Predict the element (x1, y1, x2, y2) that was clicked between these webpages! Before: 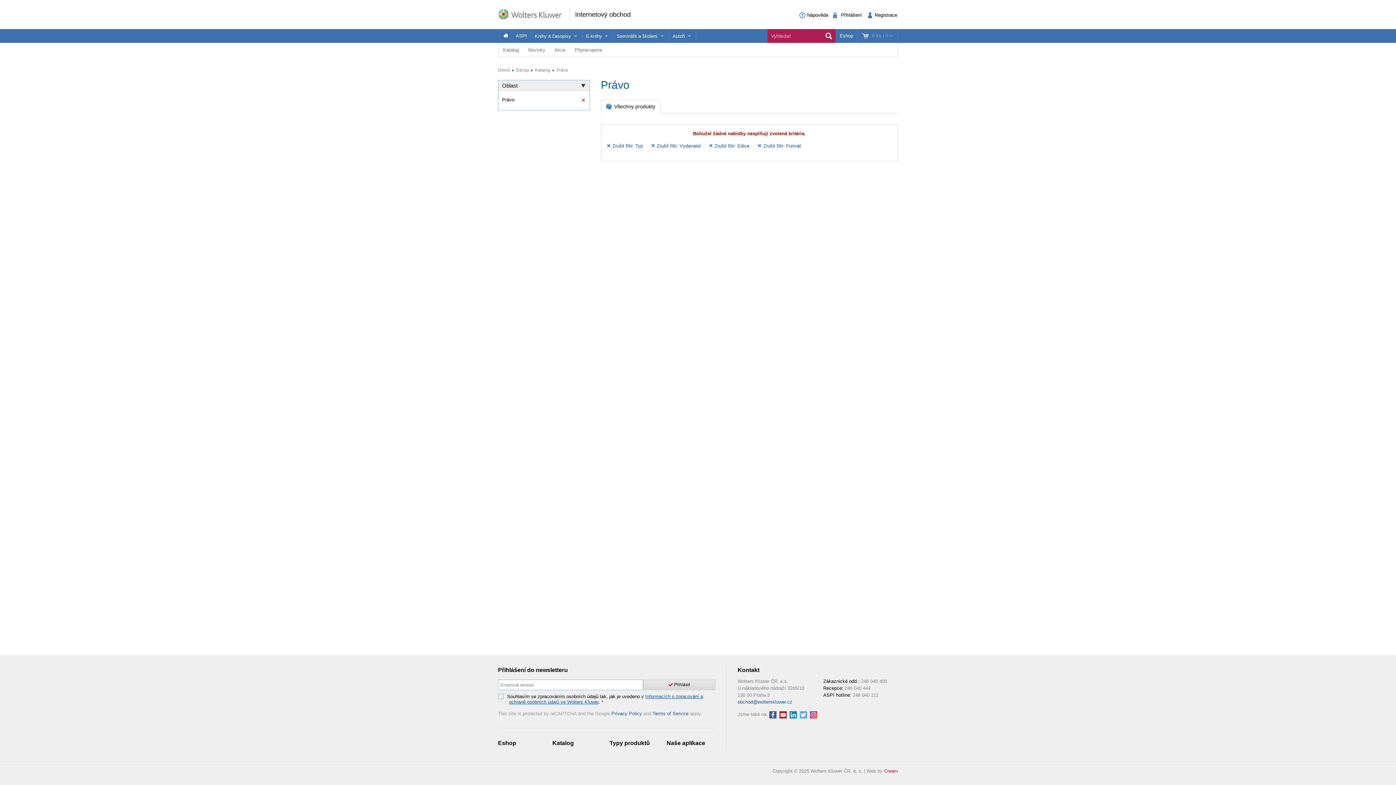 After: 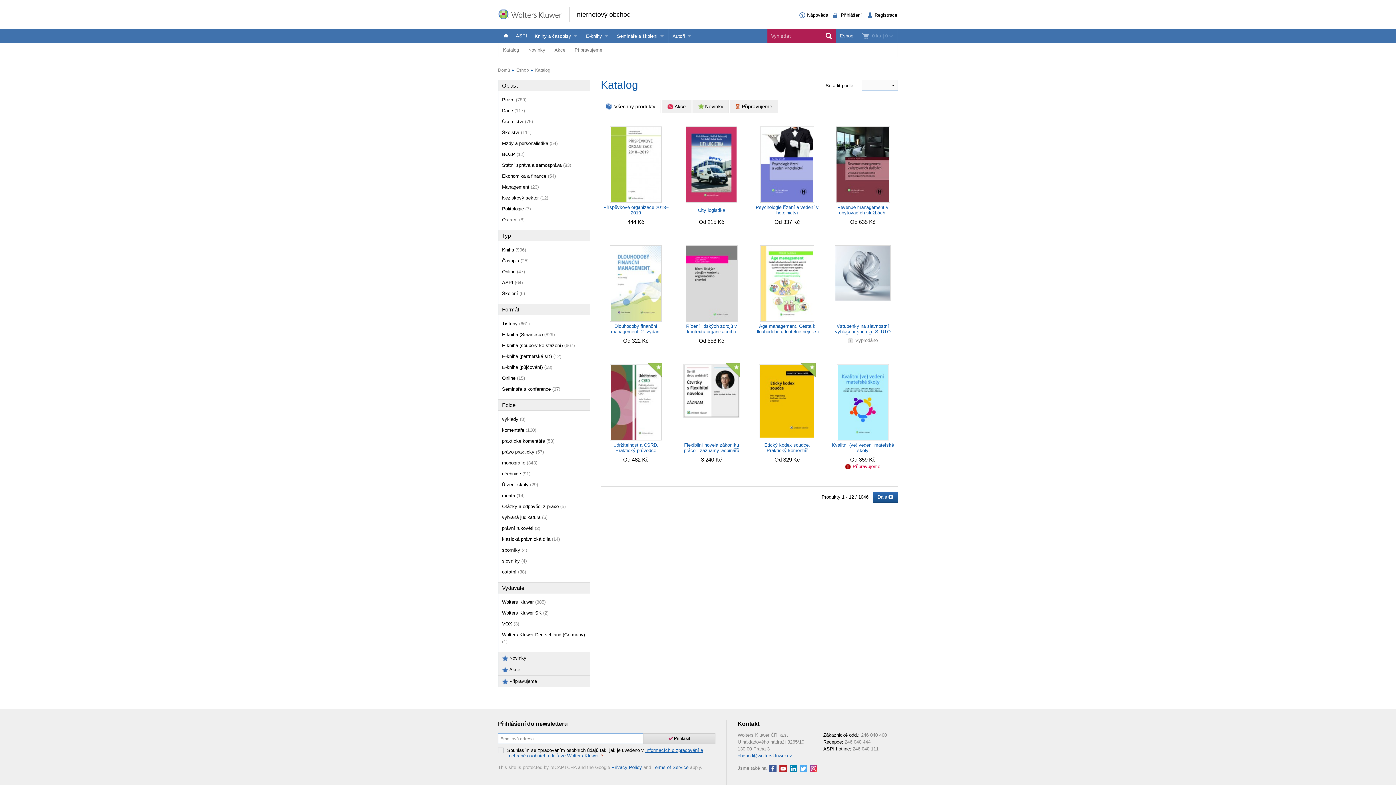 Action: bbox: (552, 740, 574, 746) label: Katalog